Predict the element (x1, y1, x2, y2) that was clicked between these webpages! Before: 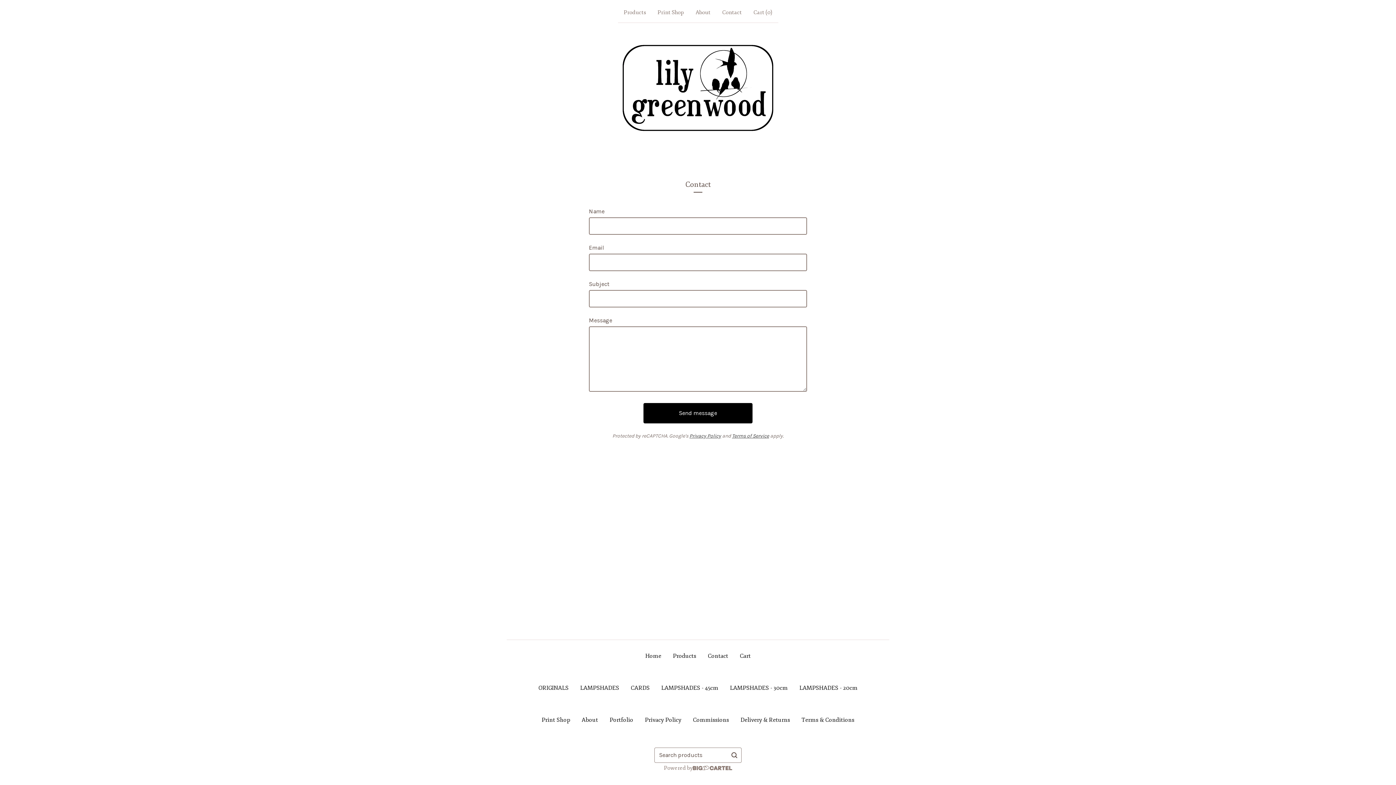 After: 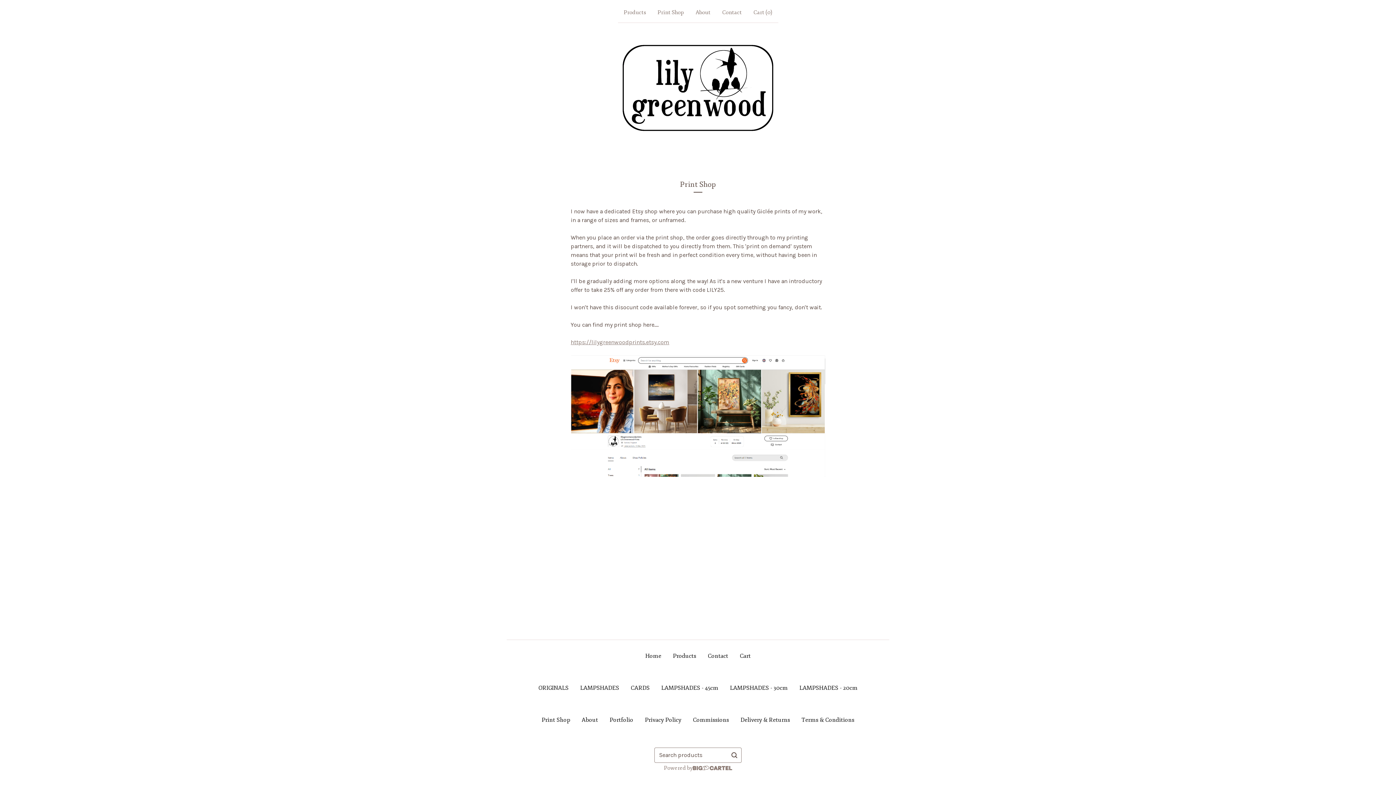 Action: bbox: (536, 713, 576, 727) label: Print Shop